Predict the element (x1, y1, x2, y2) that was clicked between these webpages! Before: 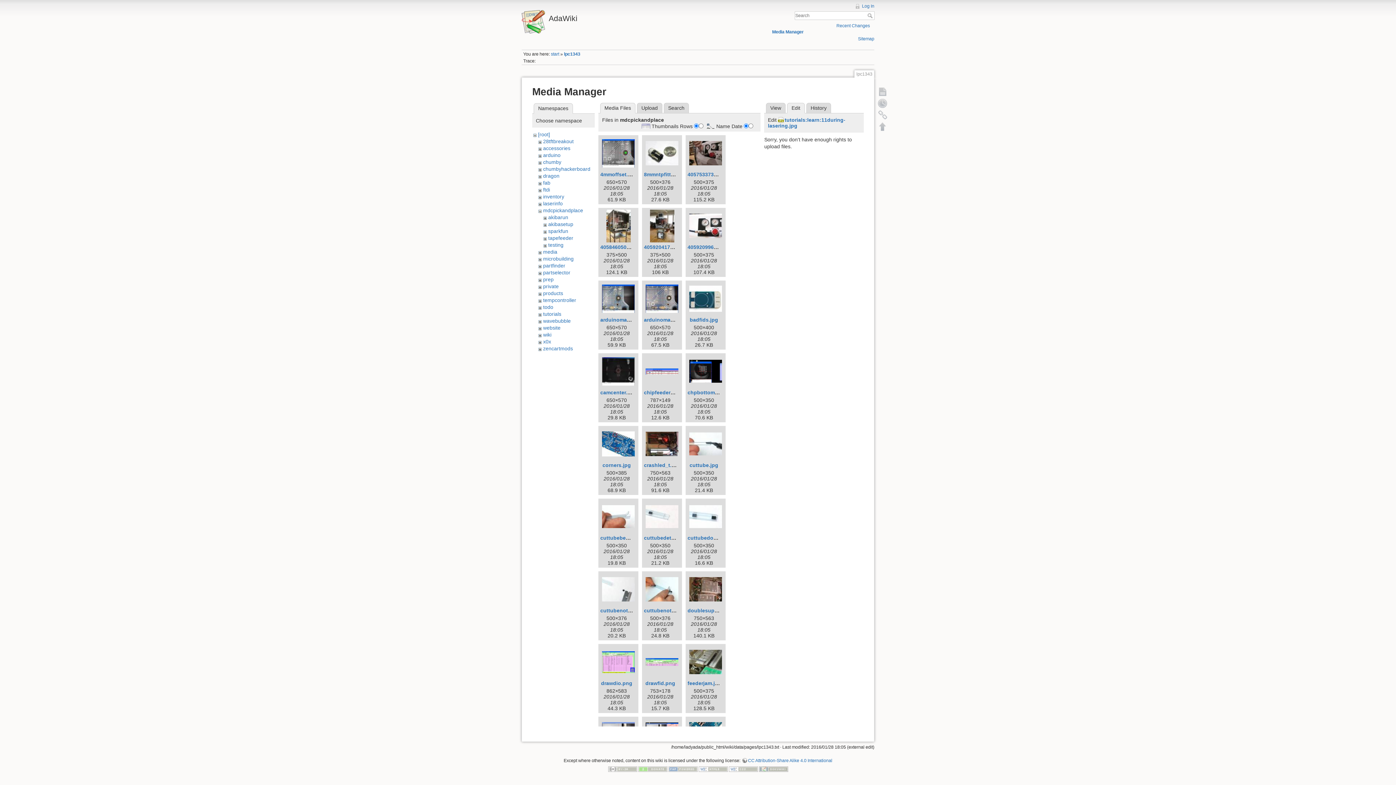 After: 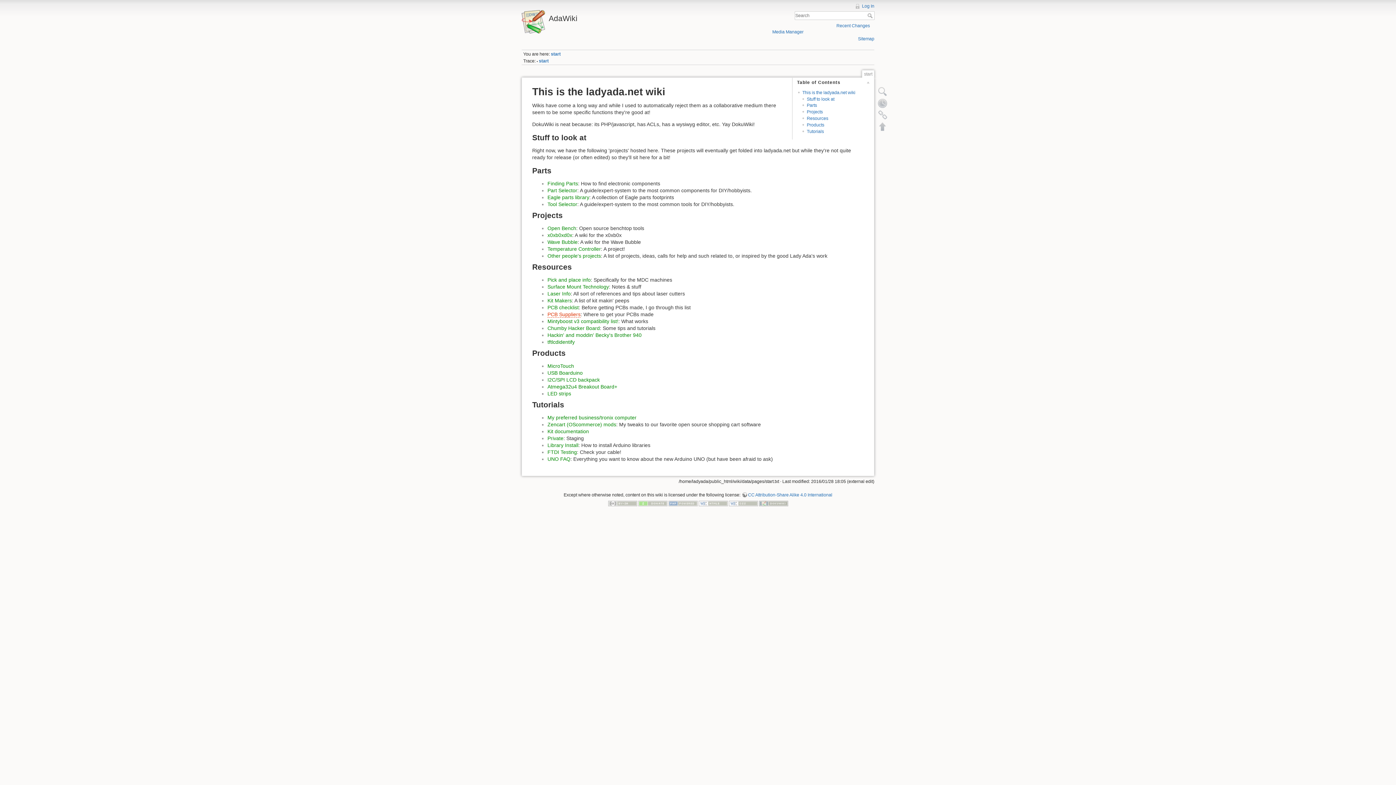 Action: label: Search bbox: (867, 13, 874, 18)